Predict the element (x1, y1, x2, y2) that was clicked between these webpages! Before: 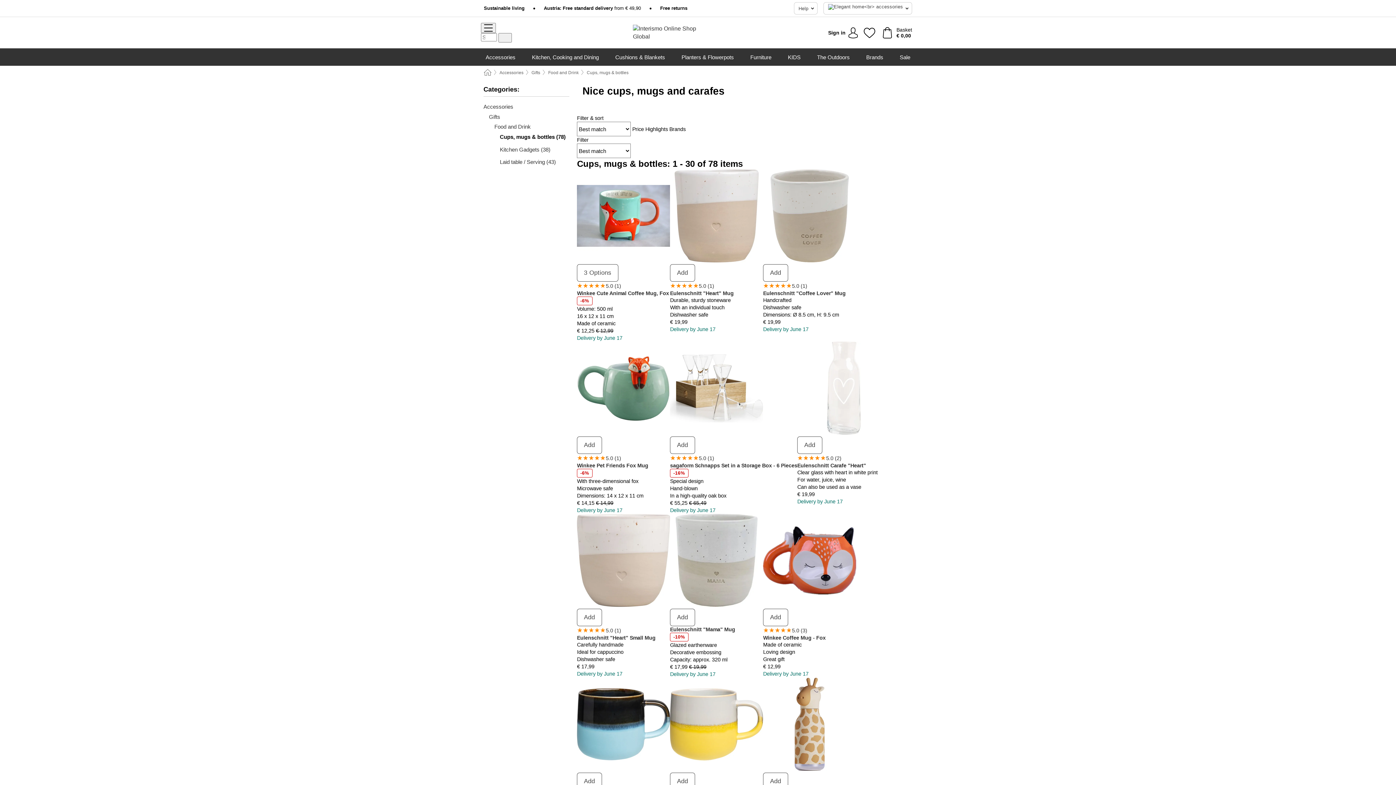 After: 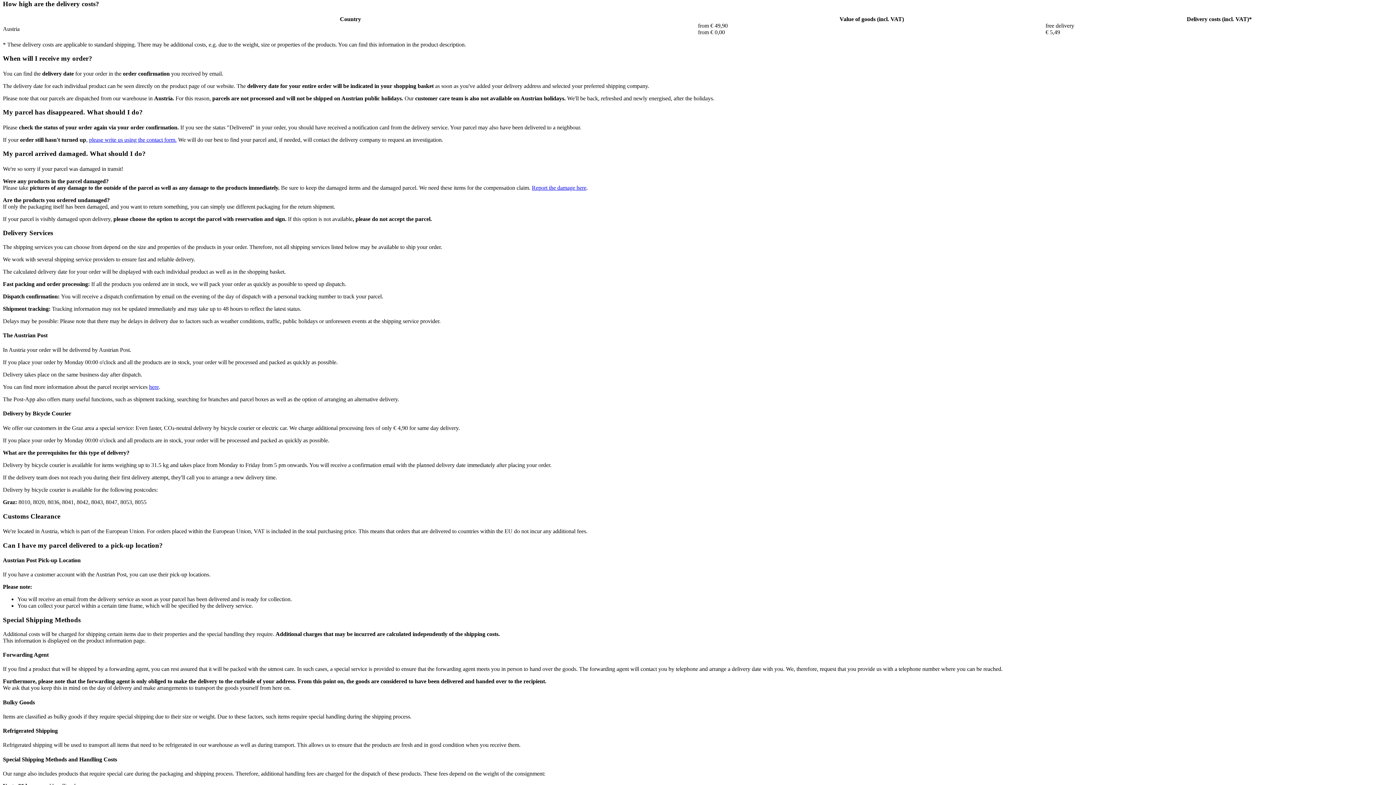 Action: bbox: (544, 5, 641, 11) label: Austria: Free standard delivery from € 49,90